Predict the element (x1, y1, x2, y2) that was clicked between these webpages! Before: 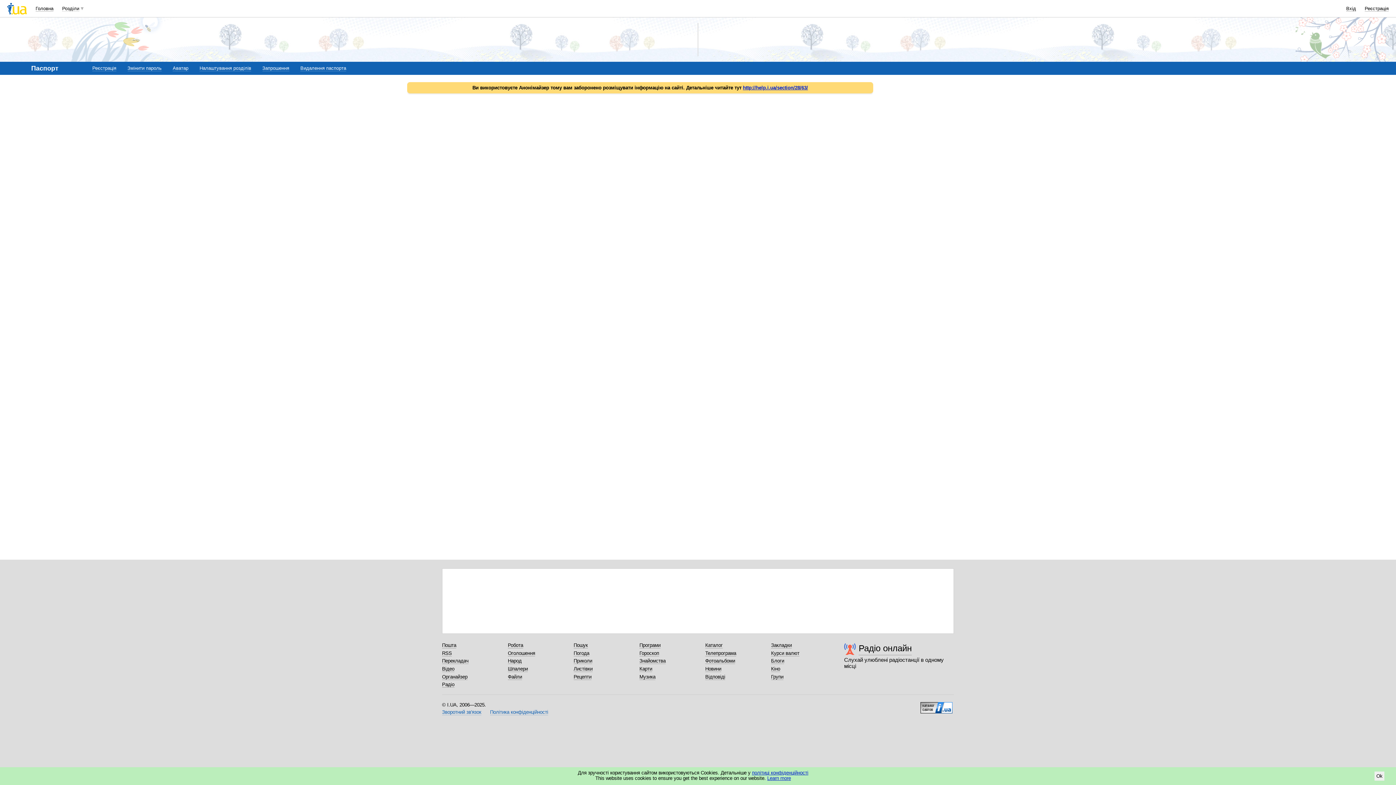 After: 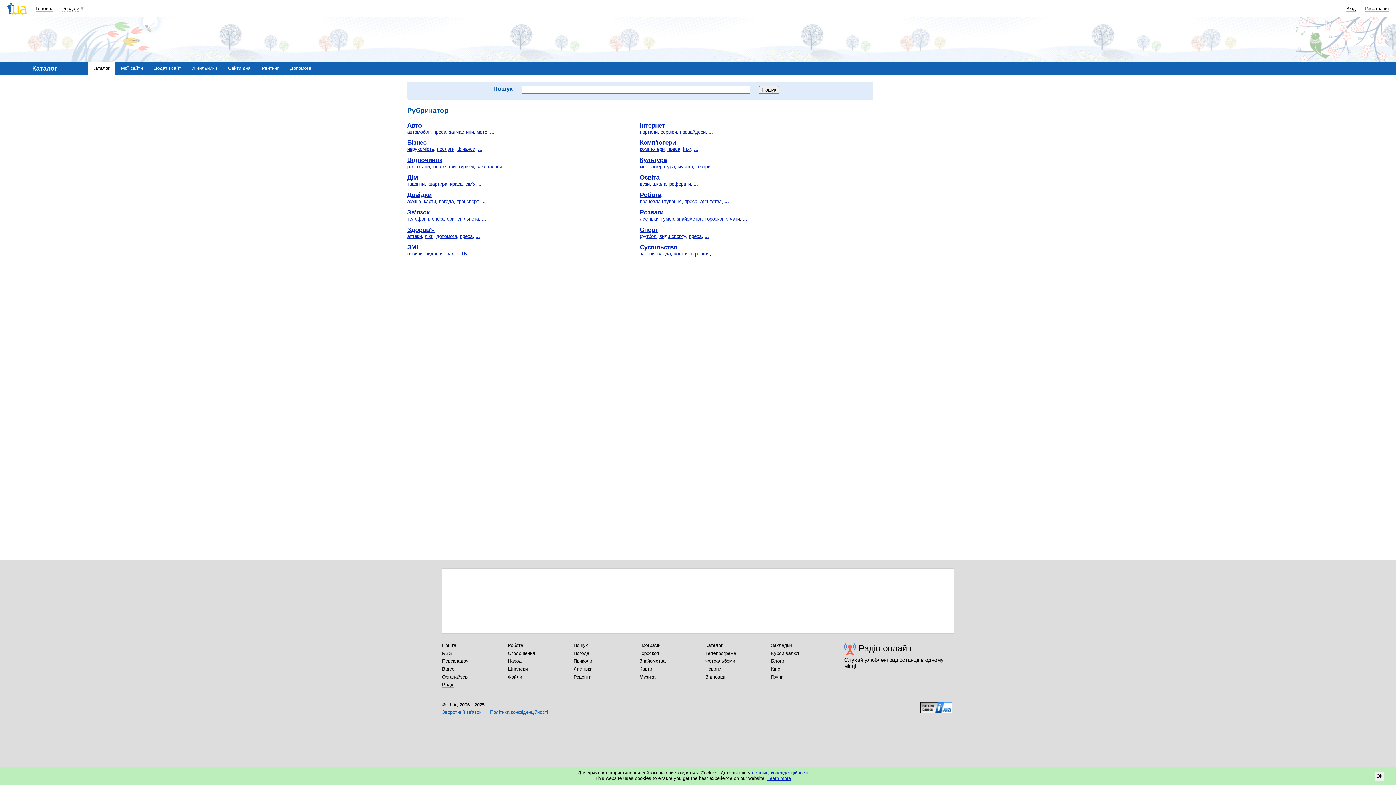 Action: bbox: (705, 642, 722, 648) label: Каталог